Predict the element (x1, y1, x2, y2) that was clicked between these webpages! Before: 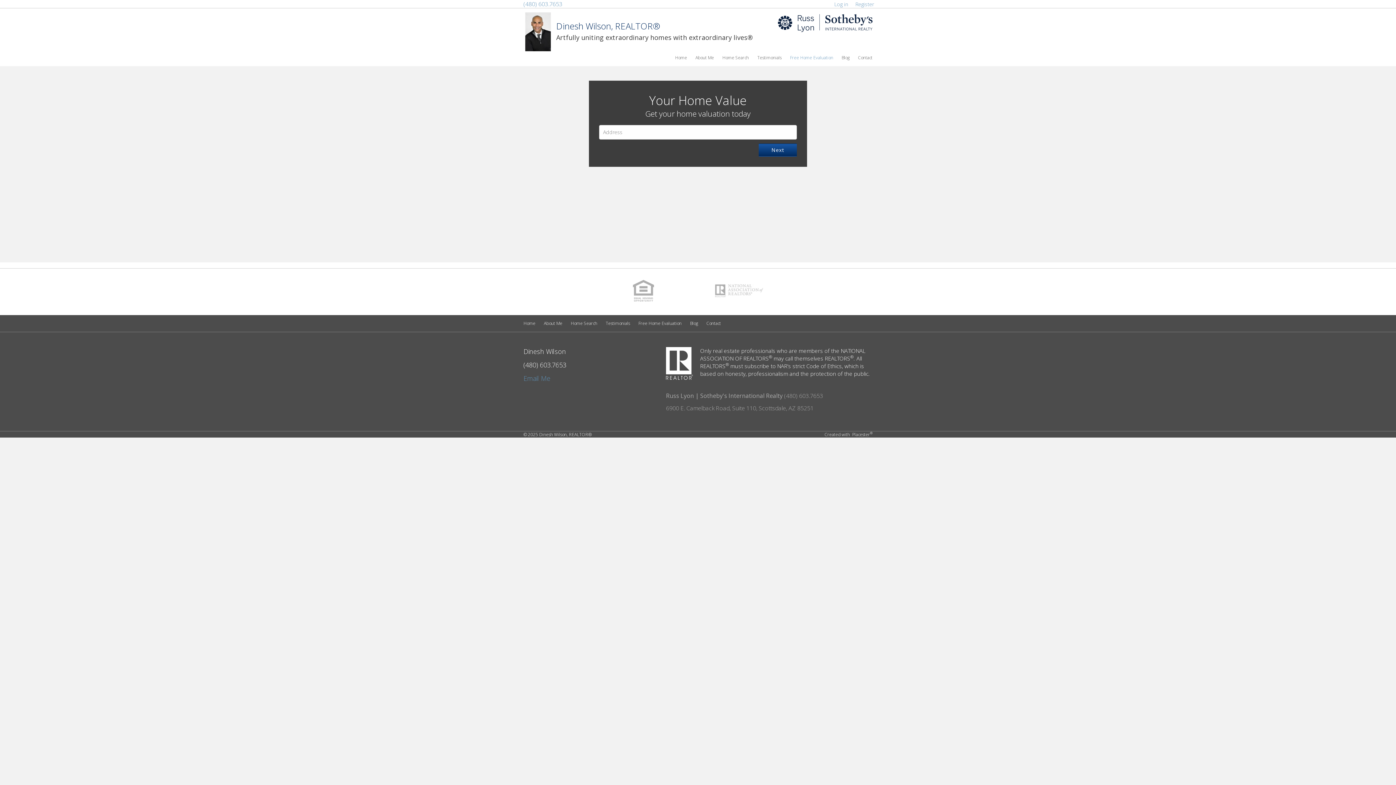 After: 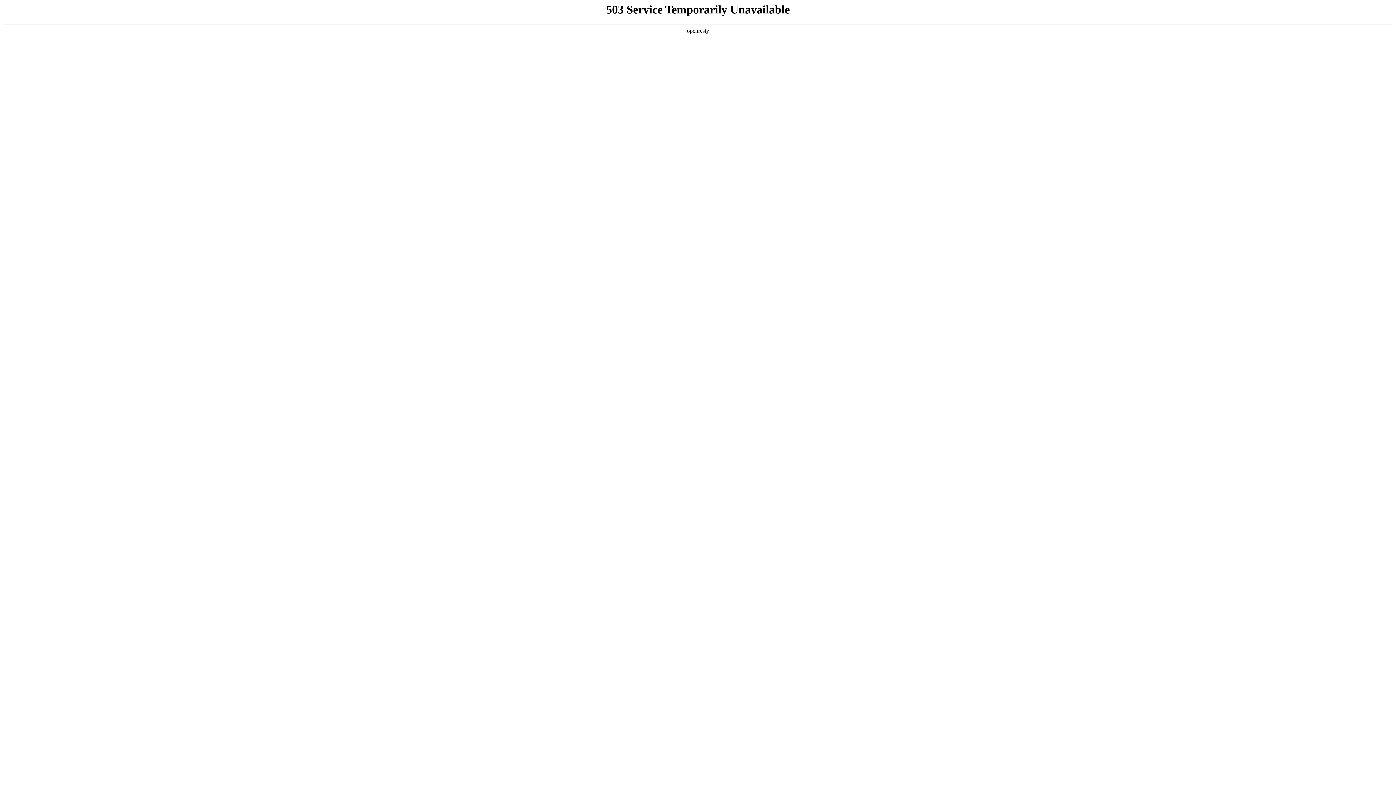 Action: label: Home Search bbox: (570, 320, 597, 326)